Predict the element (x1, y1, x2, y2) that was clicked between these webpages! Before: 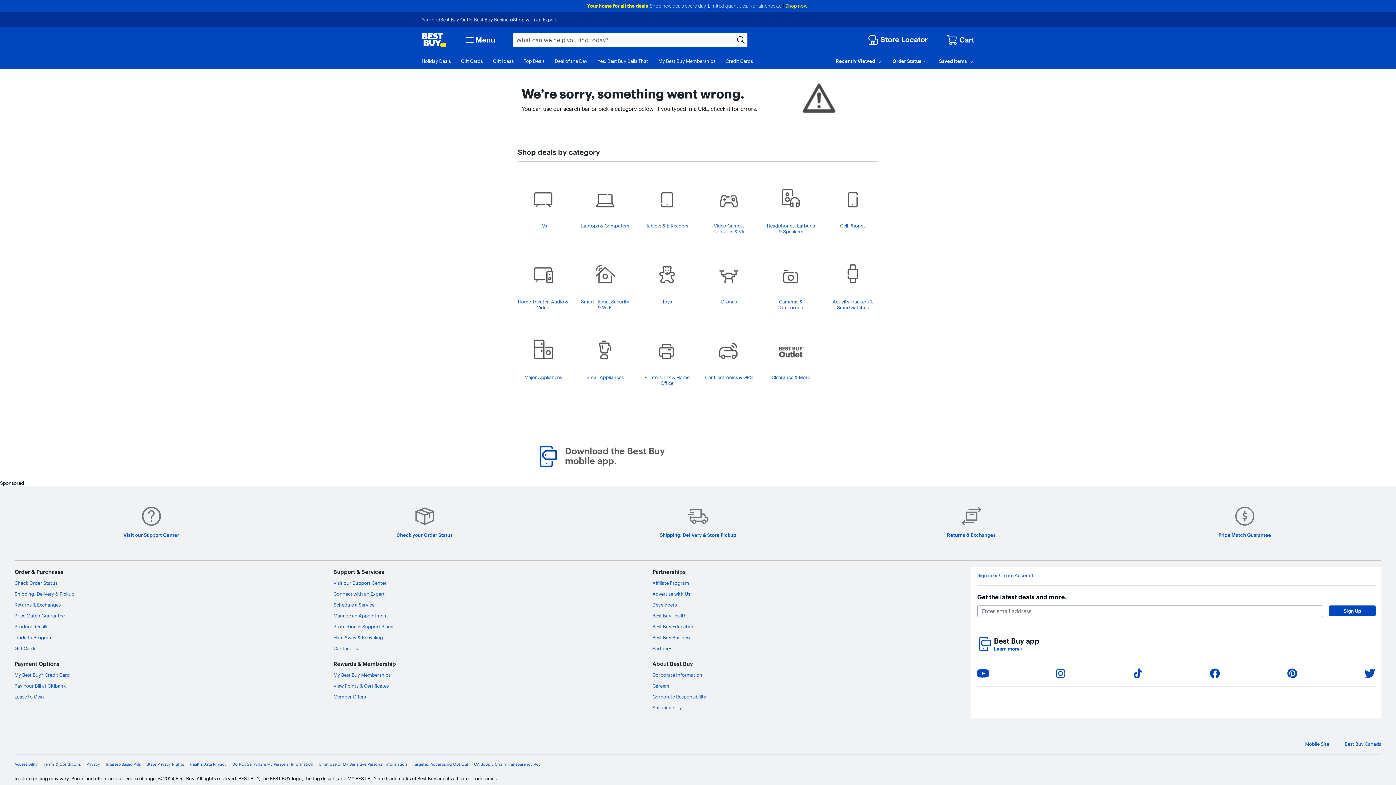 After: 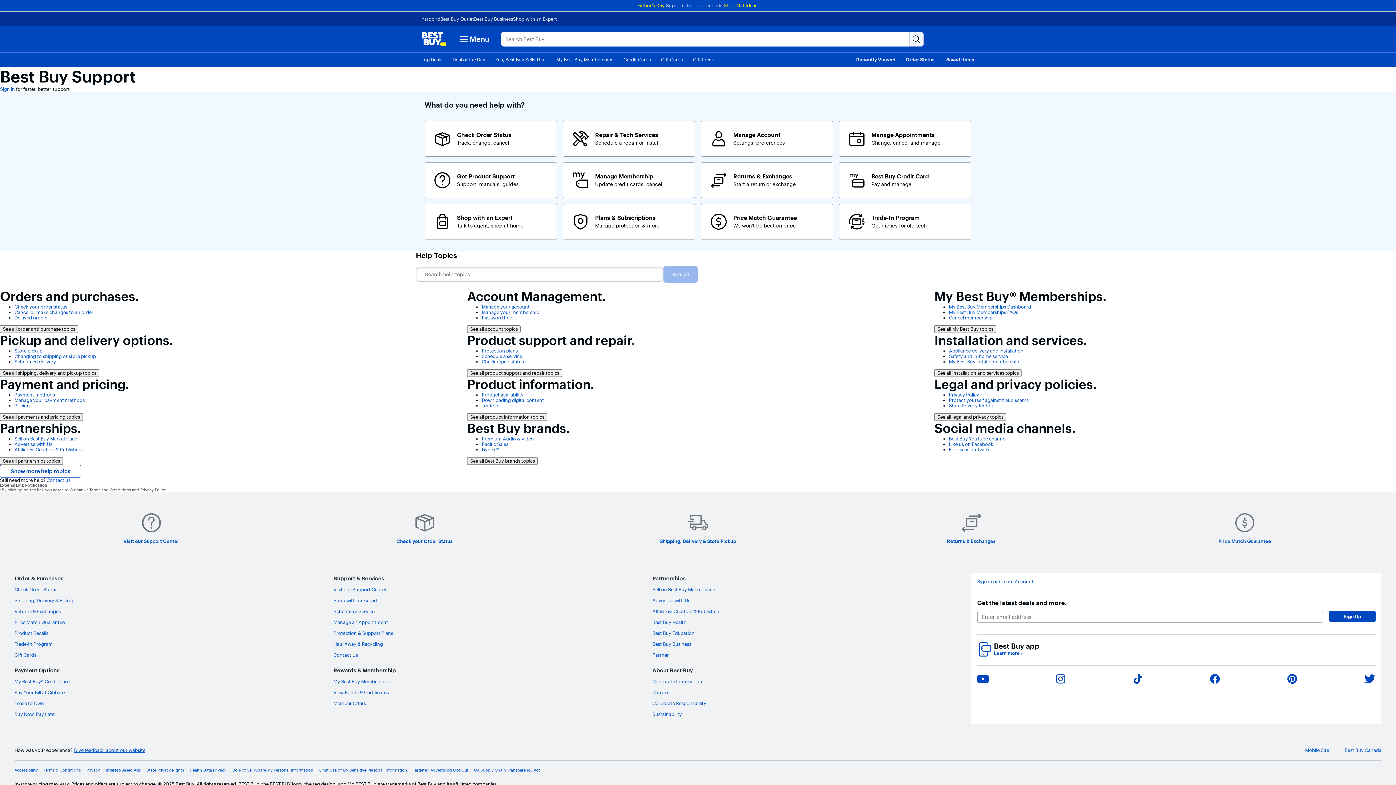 Action: label: Visit our Support Center bbox: (333, 580, 386, 586)